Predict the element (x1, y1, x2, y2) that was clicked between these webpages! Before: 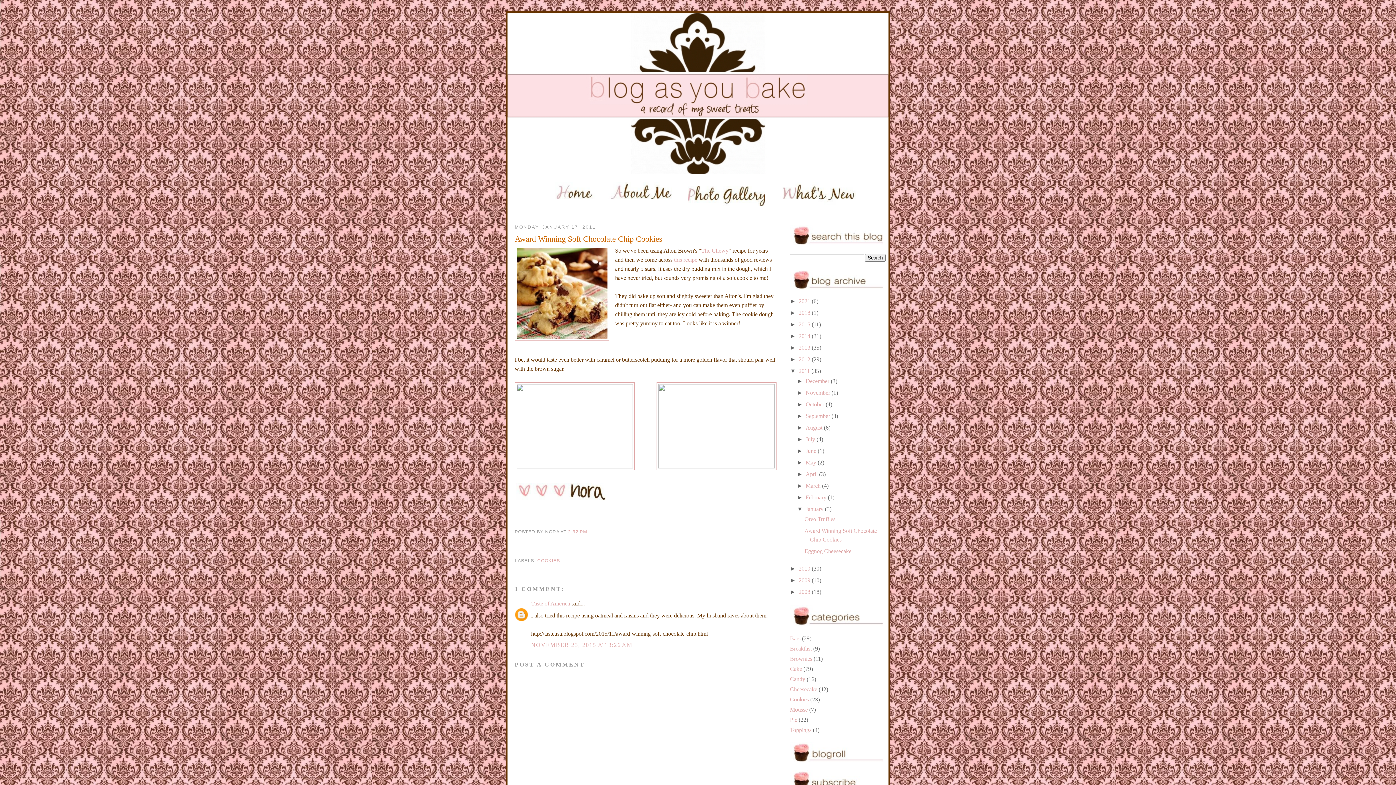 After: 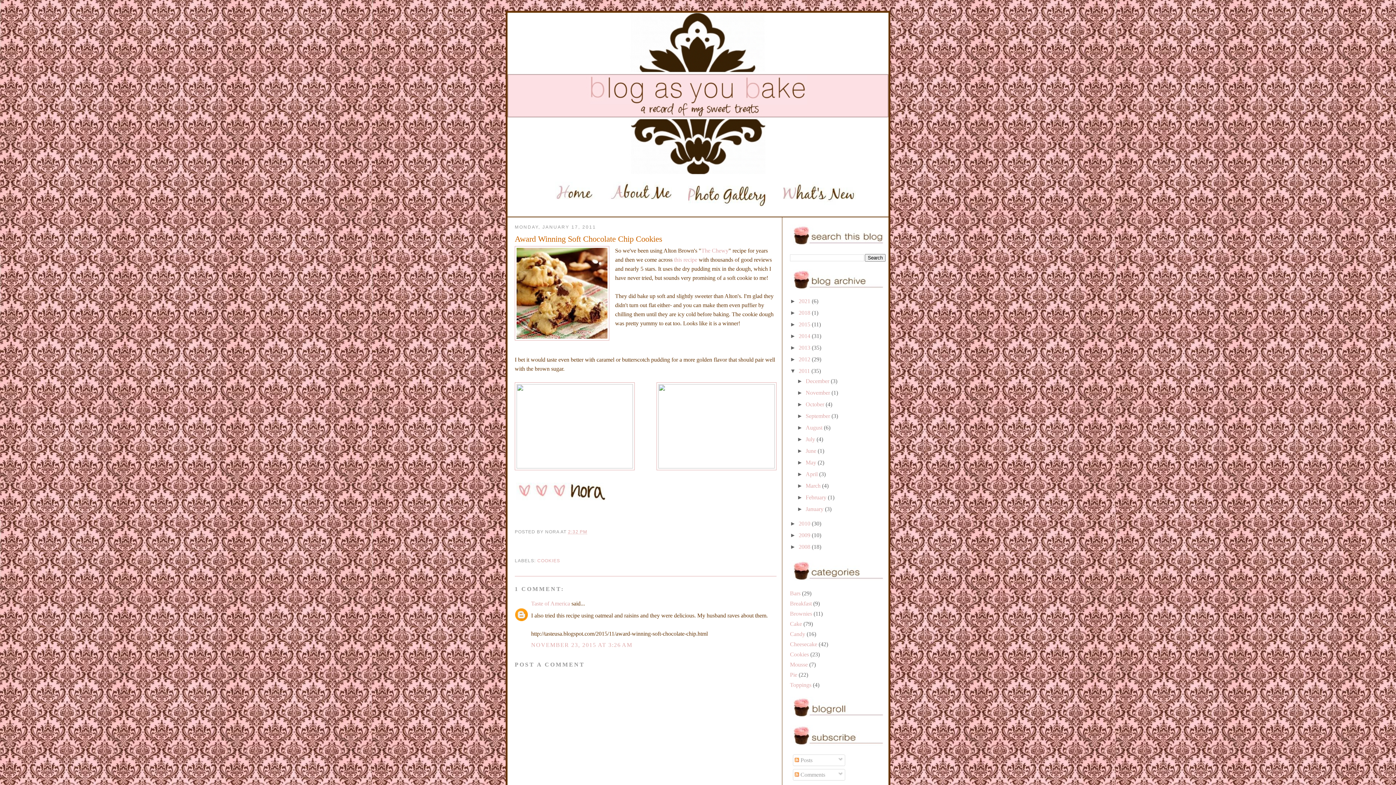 Action: label: ▼   bbox: (797, 506, 805, 512)